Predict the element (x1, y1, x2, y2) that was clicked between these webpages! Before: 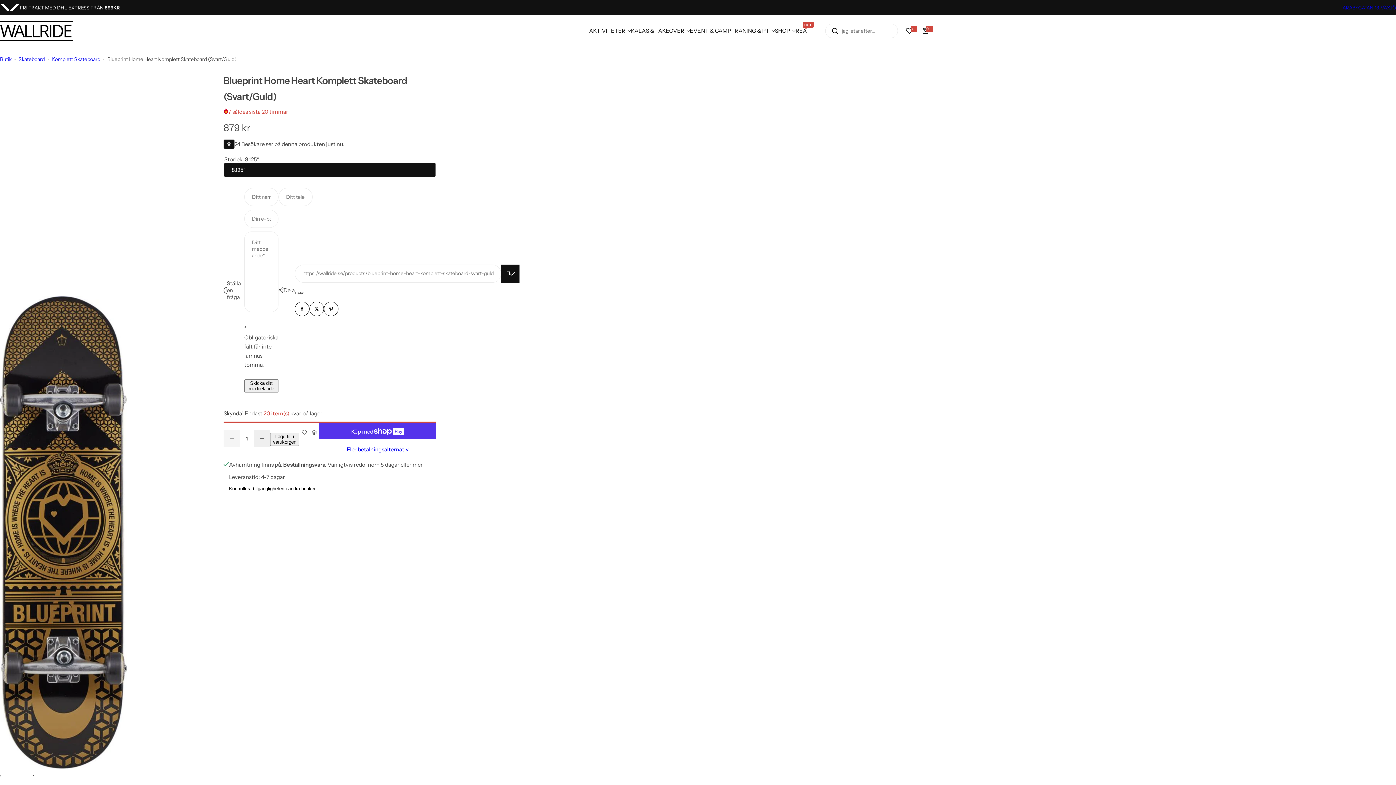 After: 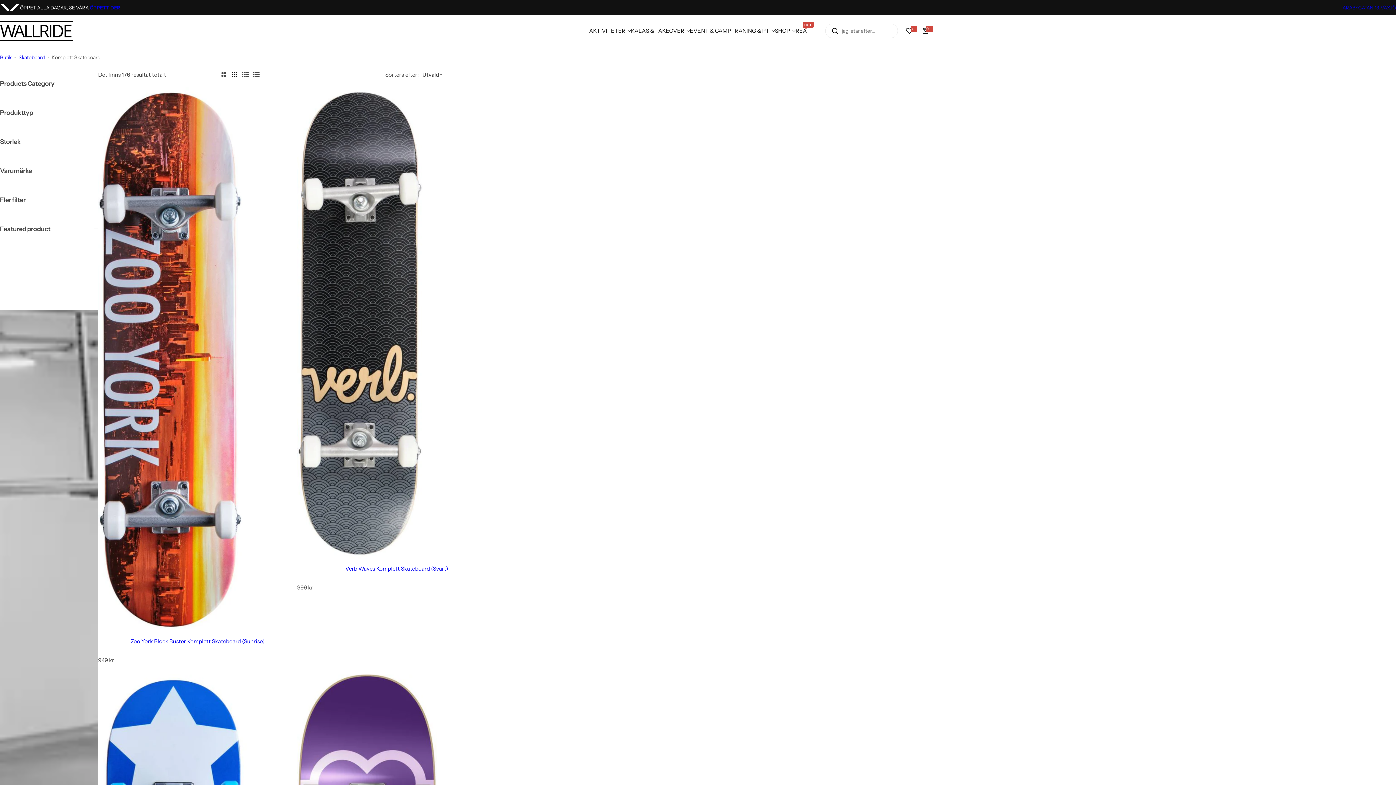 Action: label: Komplett Skateboard bbox: (51, 55, 100, 63)